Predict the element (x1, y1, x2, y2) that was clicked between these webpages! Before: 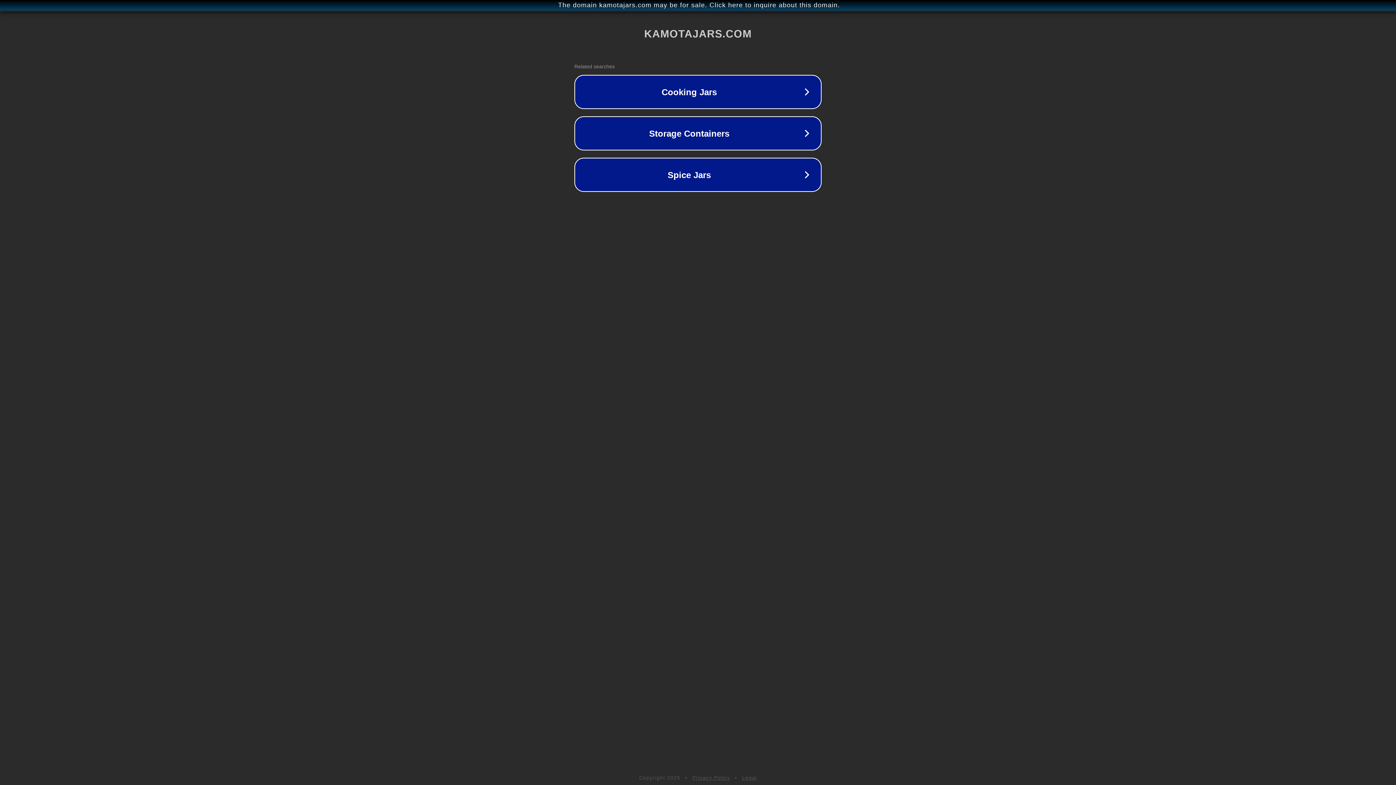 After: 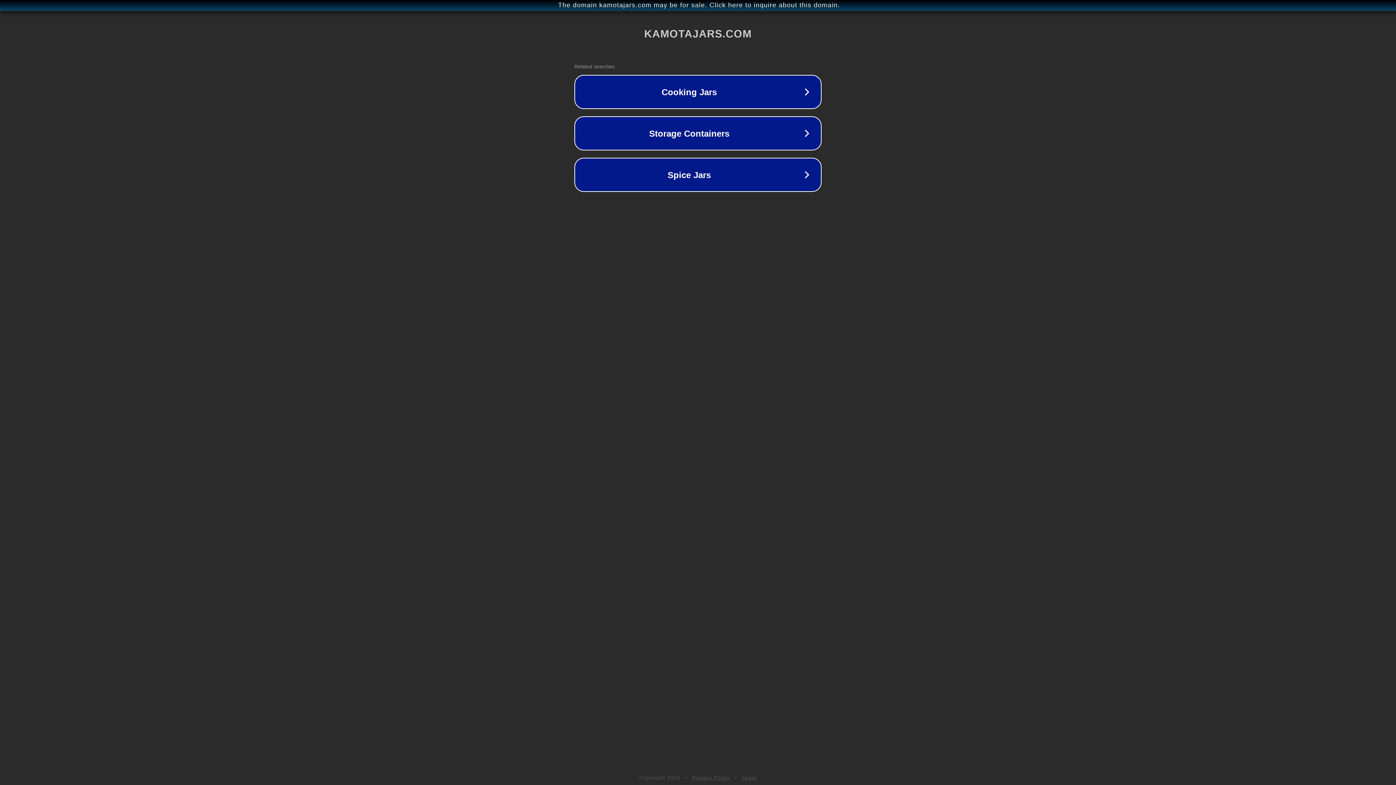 Action: label: Legal bbox: (742, 775, 757, 781)